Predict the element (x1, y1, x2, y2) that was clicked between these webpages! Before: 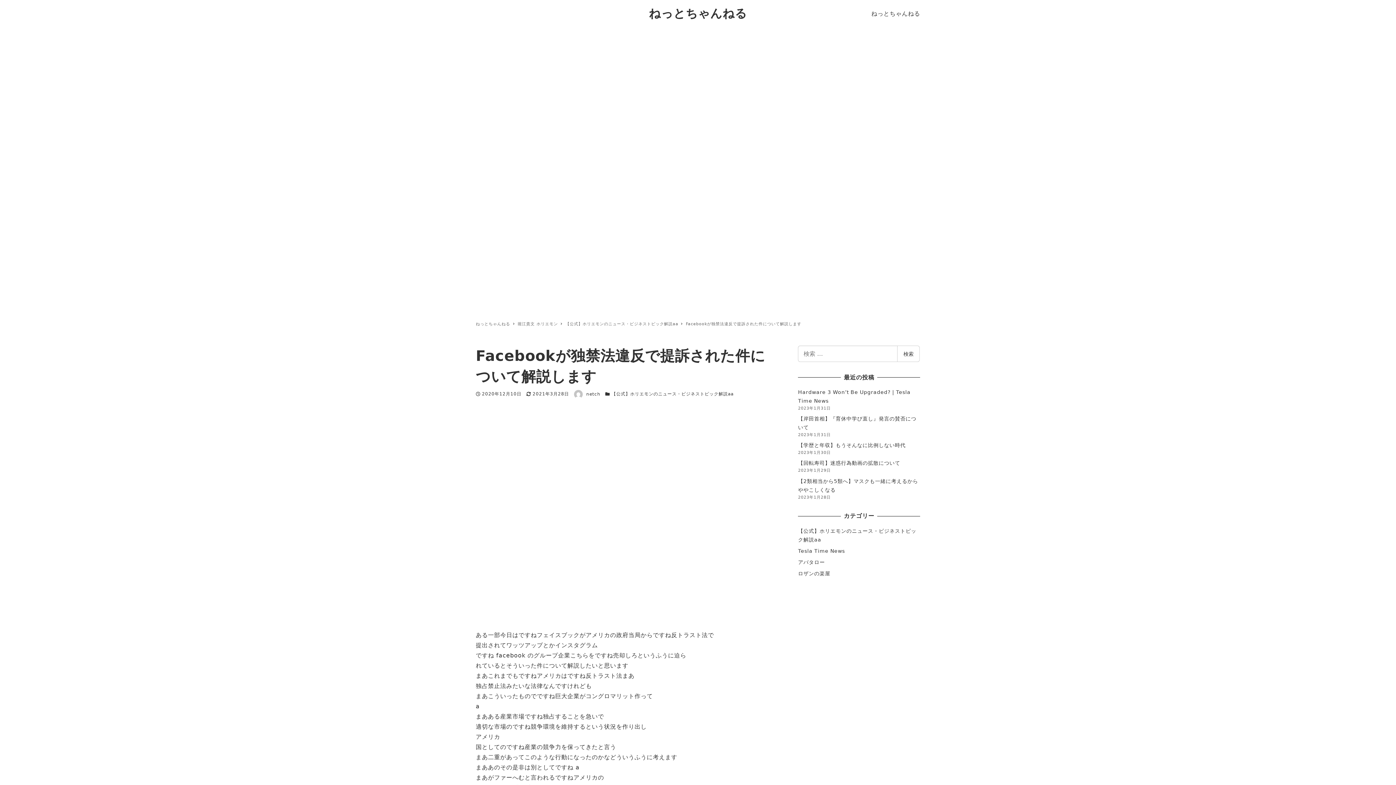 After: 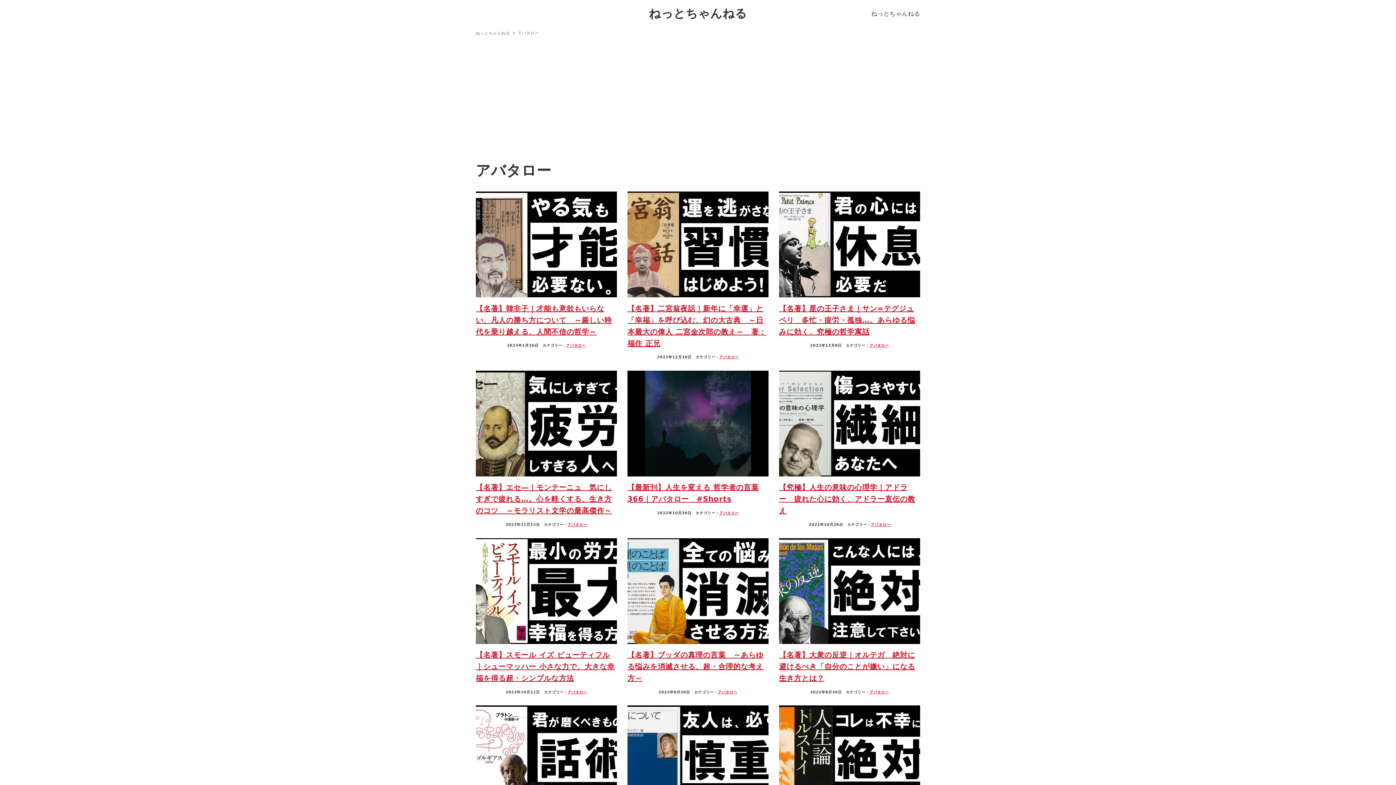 Action: bbox: (798, 559, 825, 565) label: アバタロー